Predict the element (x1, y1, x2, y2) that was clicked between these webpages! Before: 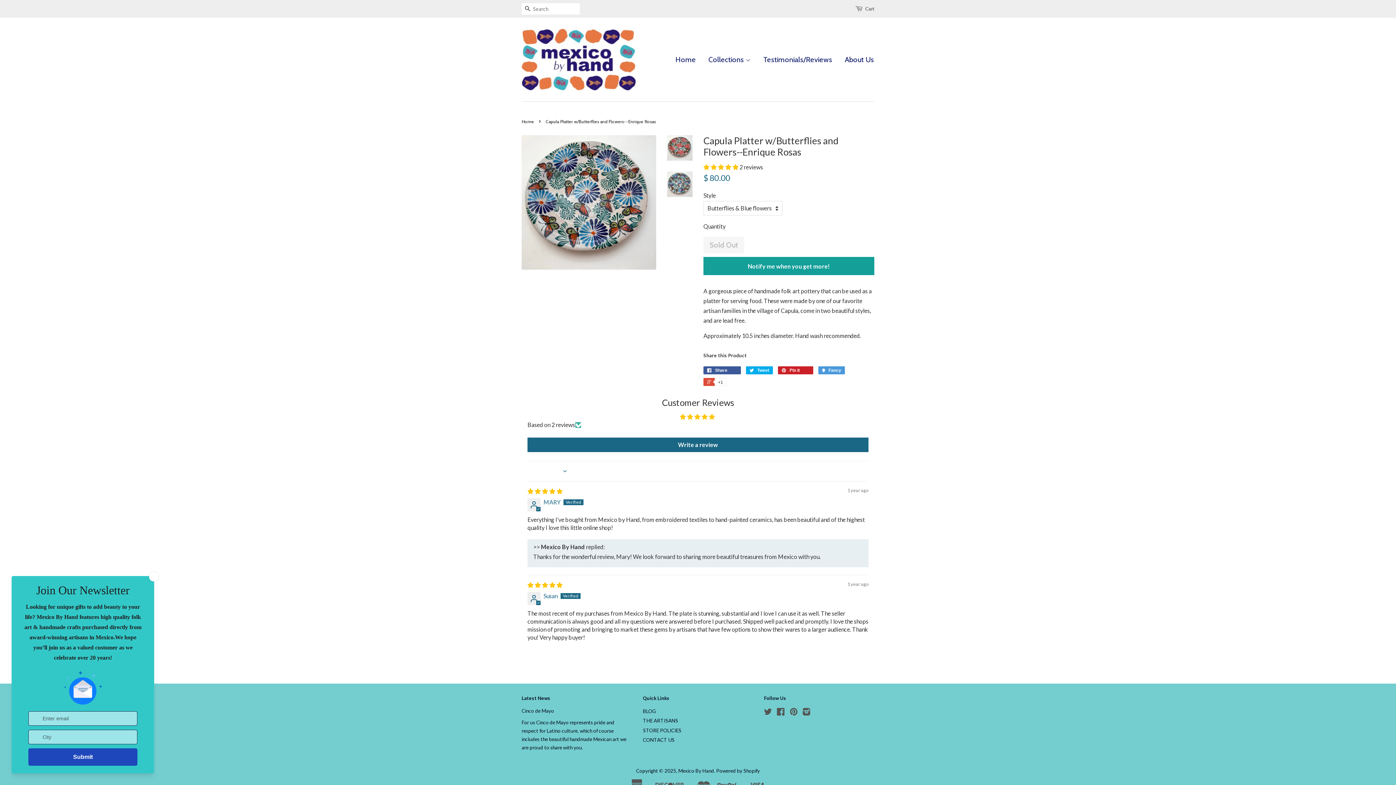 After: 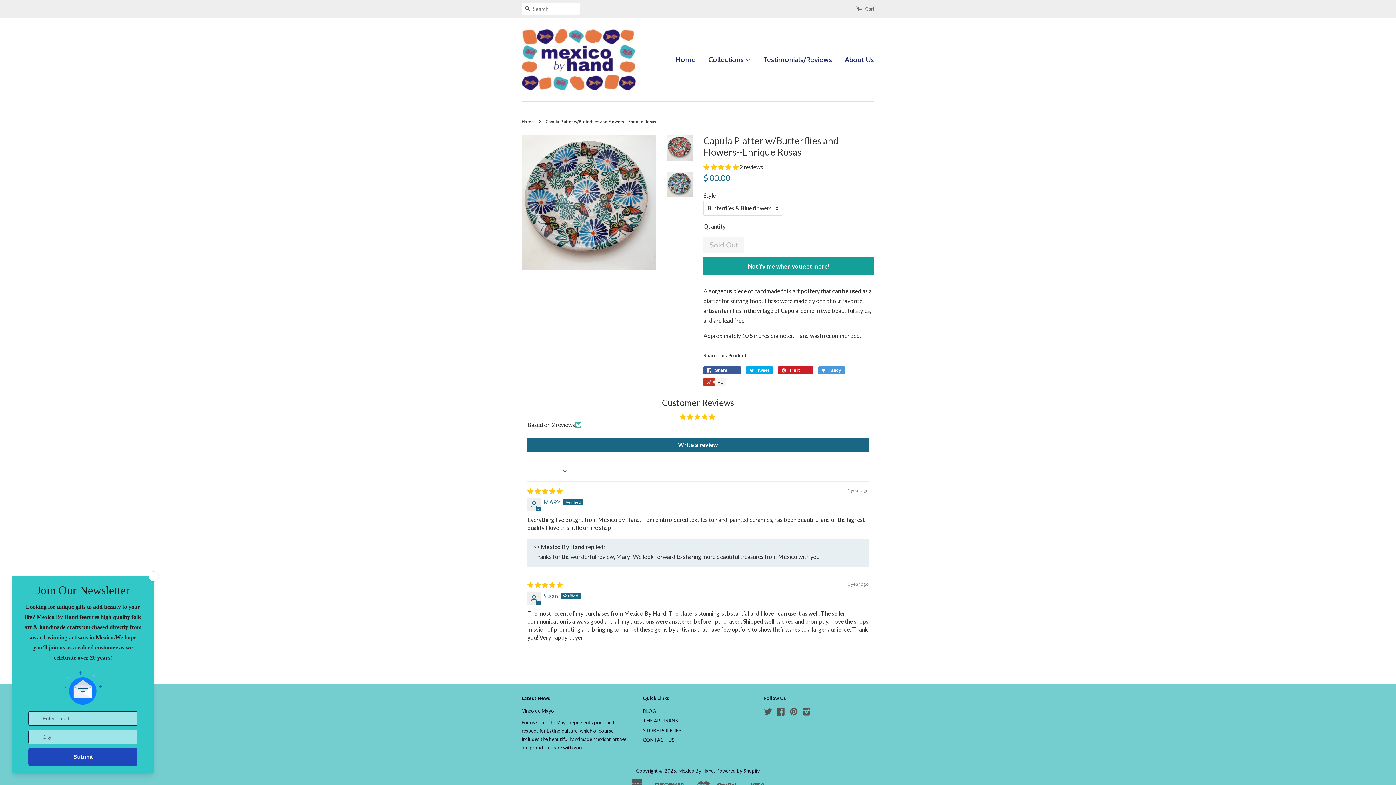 Action: label:  +1 bbox: (703, 378, 725, 386)